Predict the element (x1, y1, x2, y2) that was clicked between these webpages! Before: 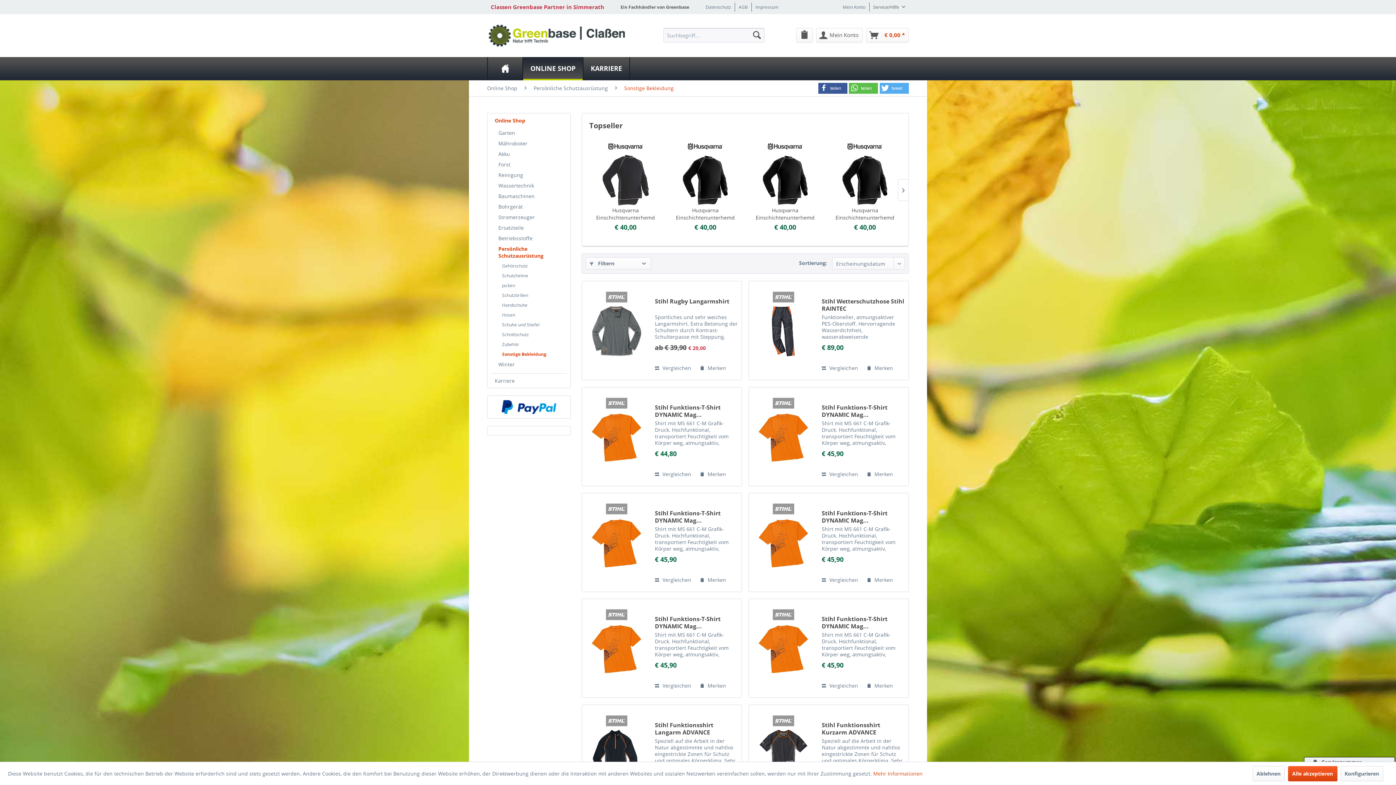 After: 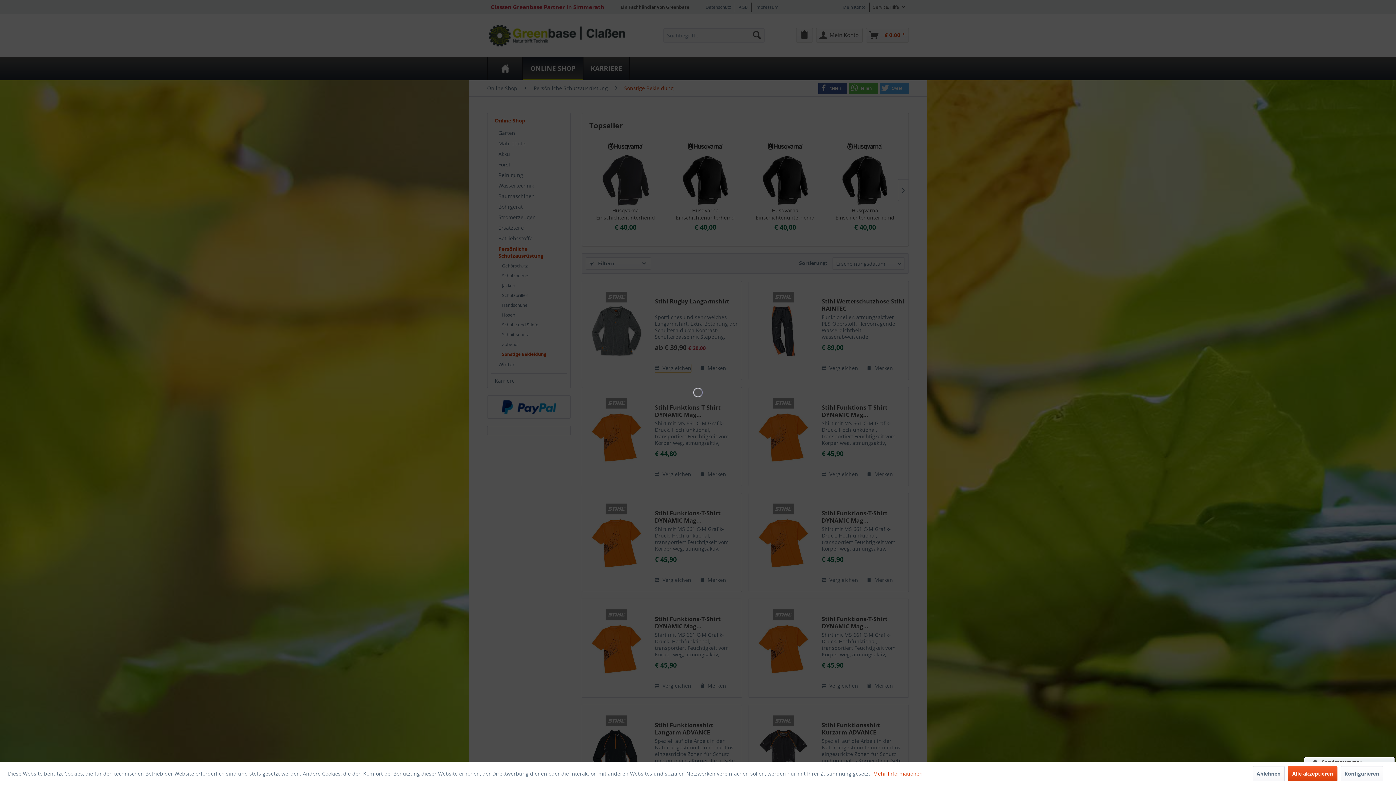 Action: label: Vergleichen bbox: (655, 364, 691, 372)